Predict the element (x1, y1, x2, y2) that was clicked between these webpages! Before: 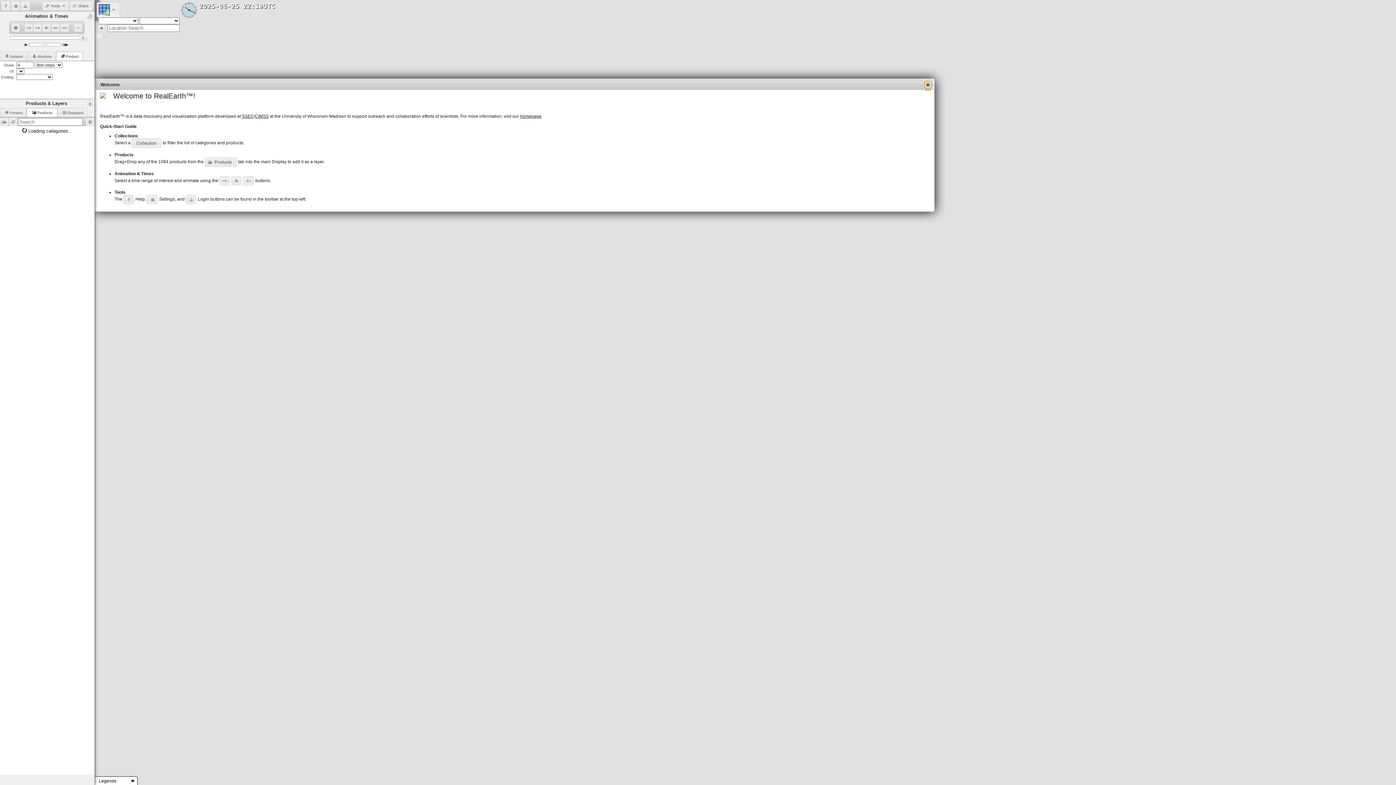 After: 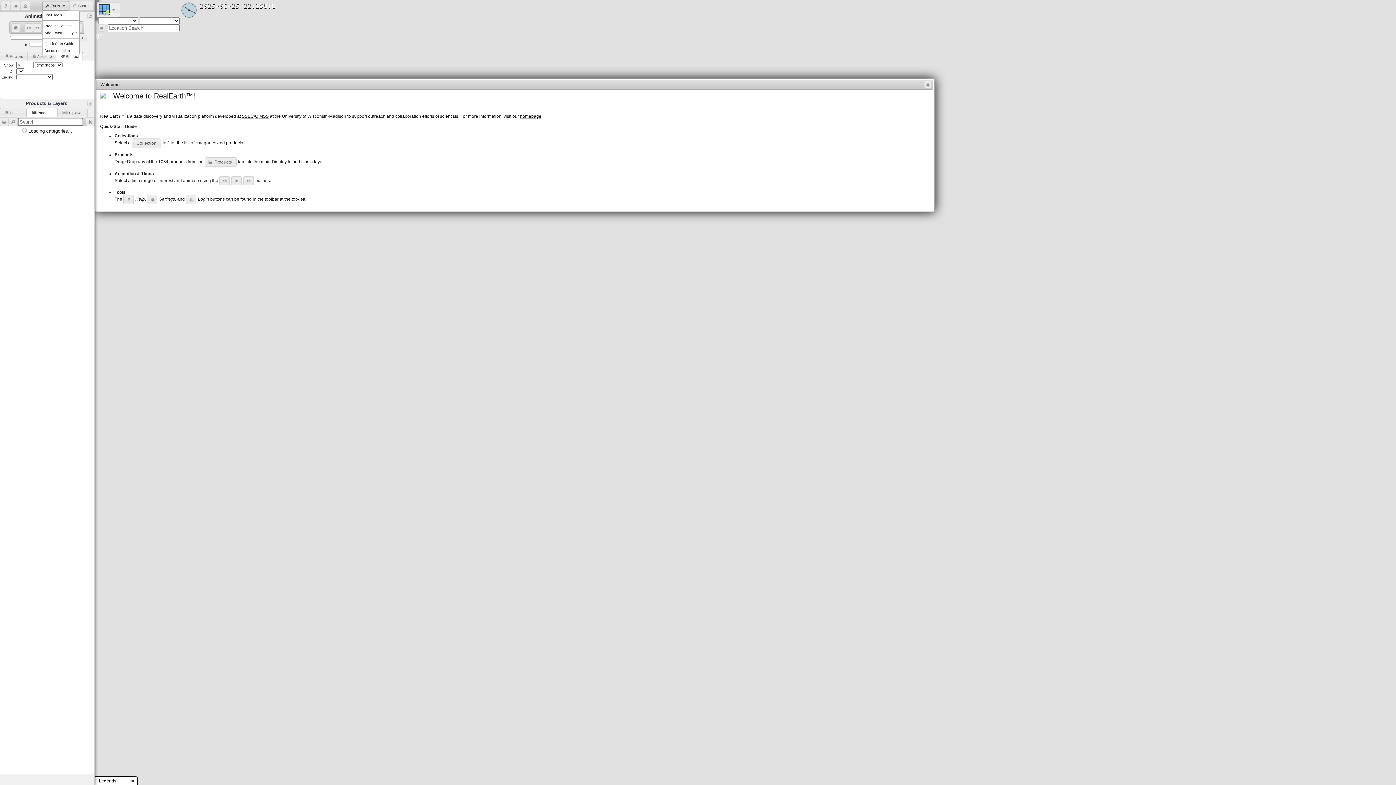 Action: bbox: (42, 1, 68, 10) label: Tools